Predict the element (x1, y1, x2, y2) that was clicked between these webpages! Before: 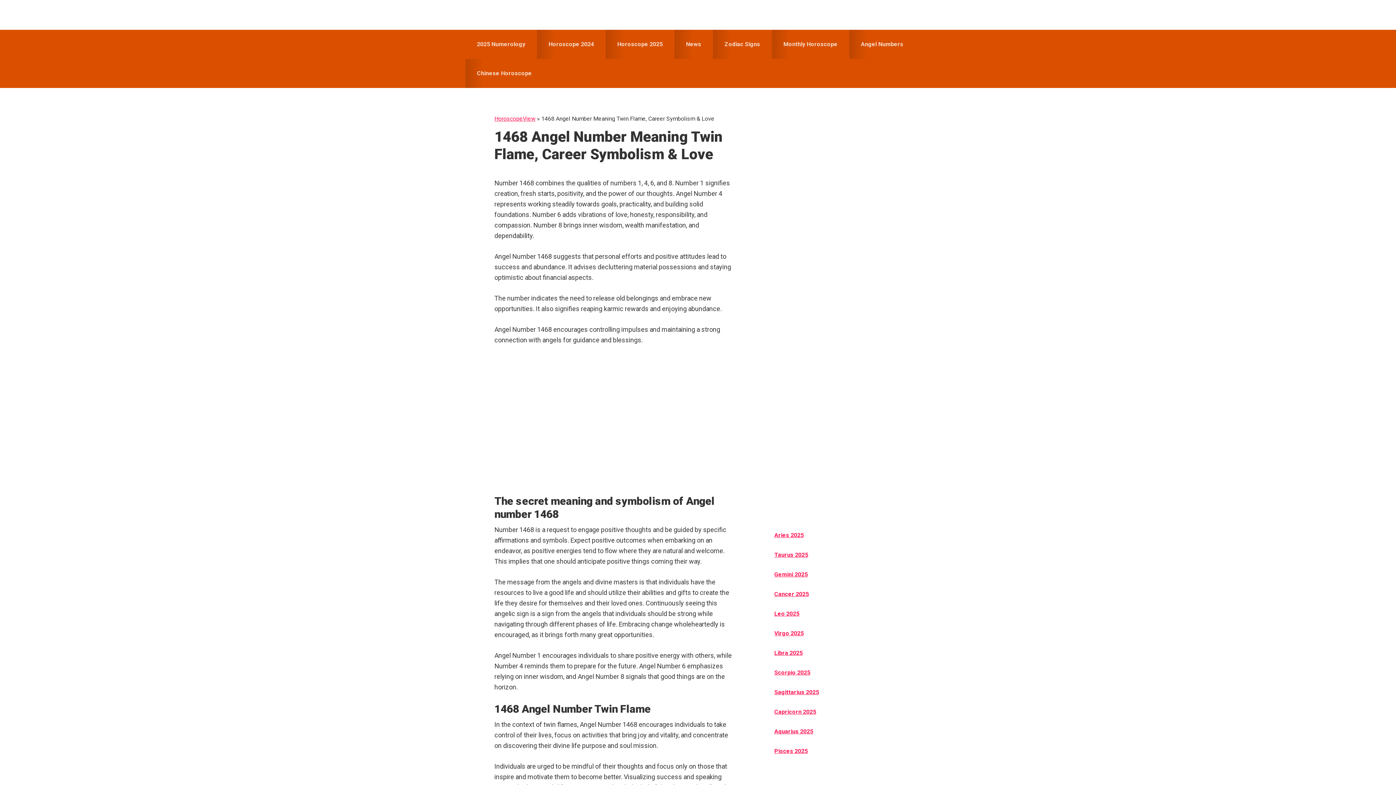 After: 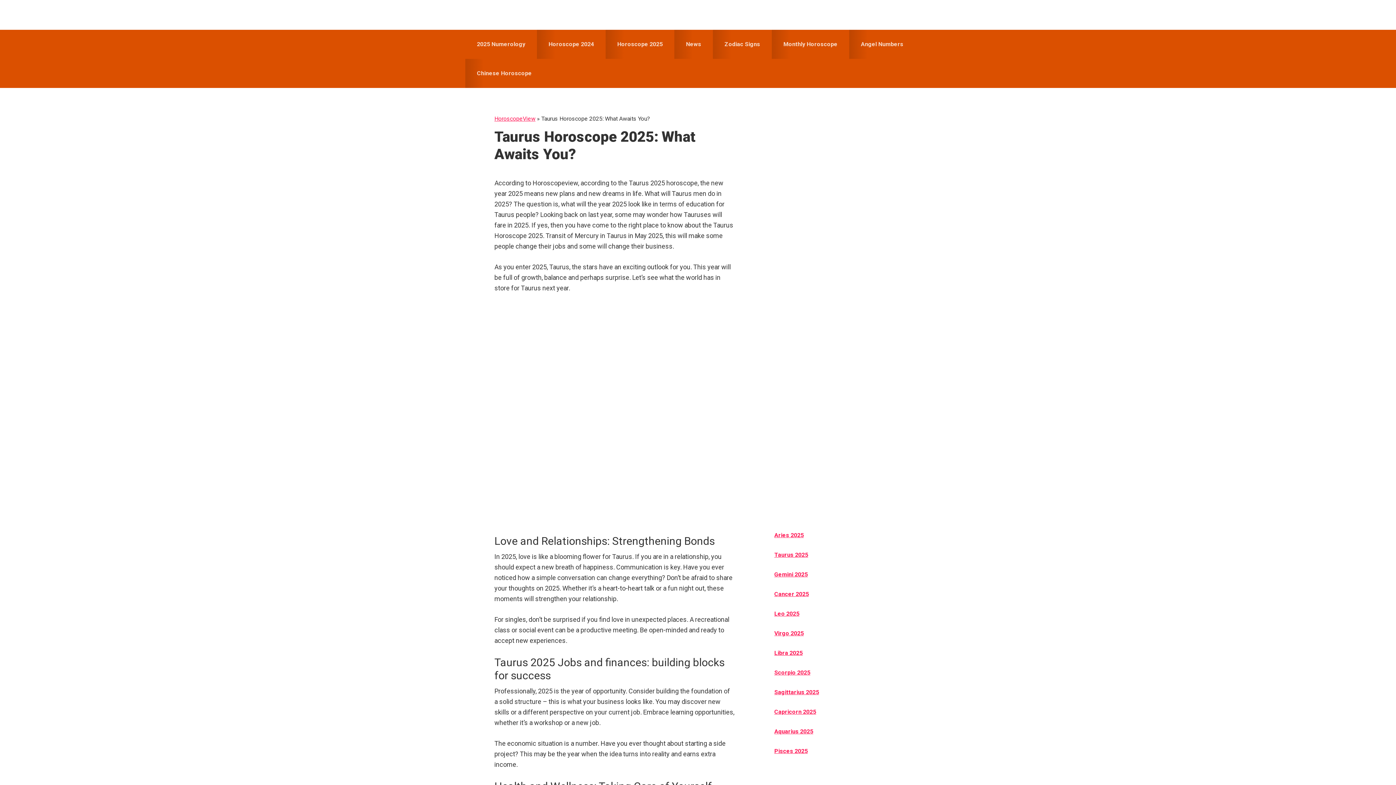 Action: bbox: (774, 551, 808, 558) label: Taurus 2025